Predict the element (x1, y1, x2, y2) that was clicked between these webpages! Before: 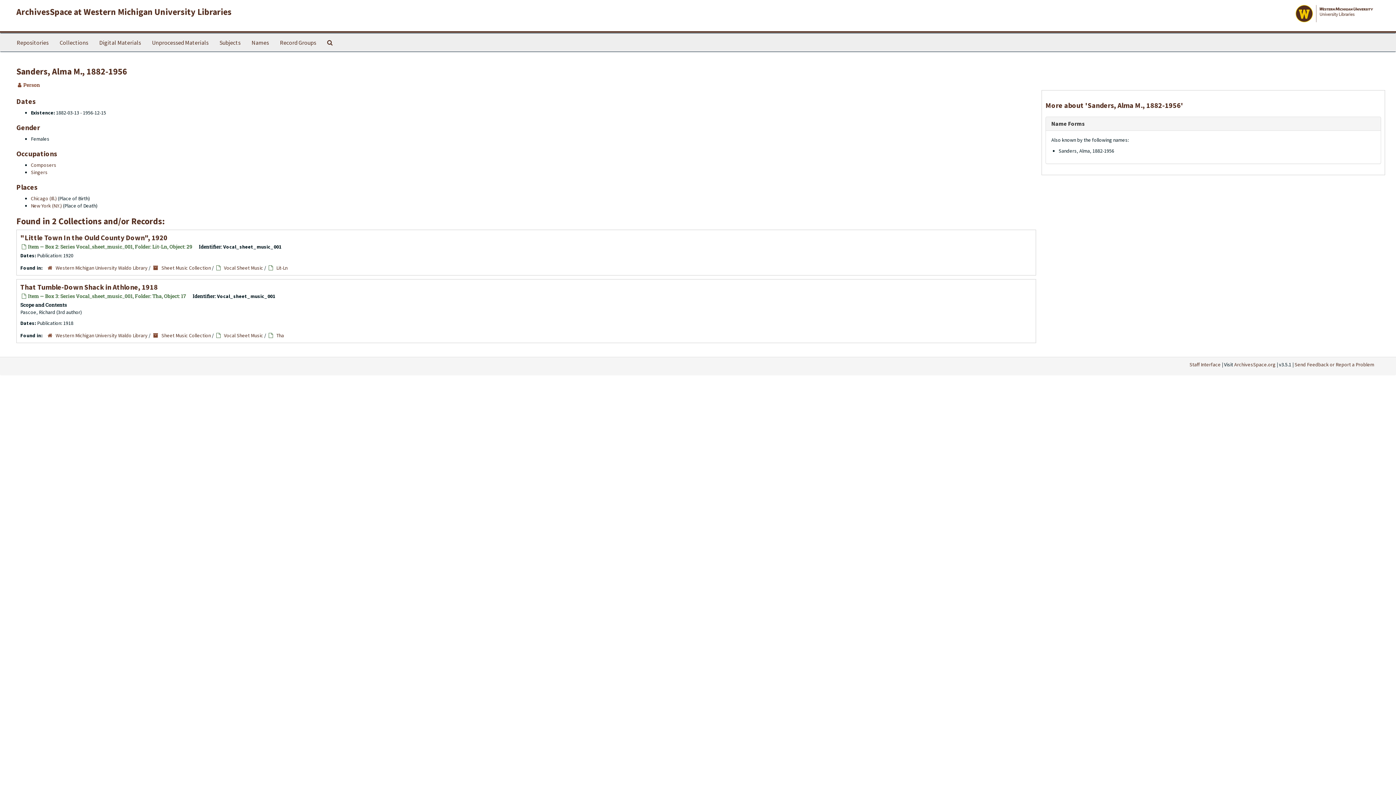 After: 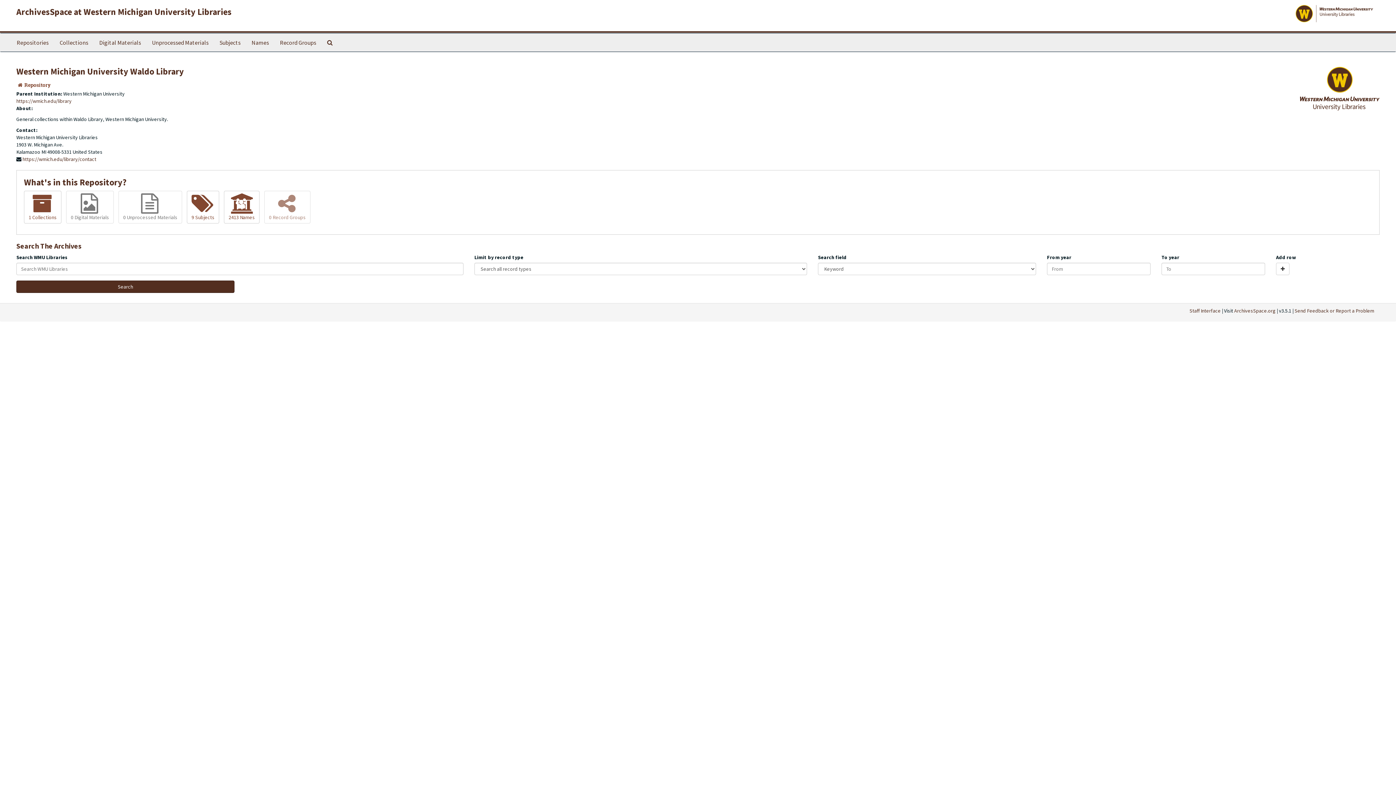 Action: label: Western Michigan University Waldo Library bbox: (55, 332, 147, 338)